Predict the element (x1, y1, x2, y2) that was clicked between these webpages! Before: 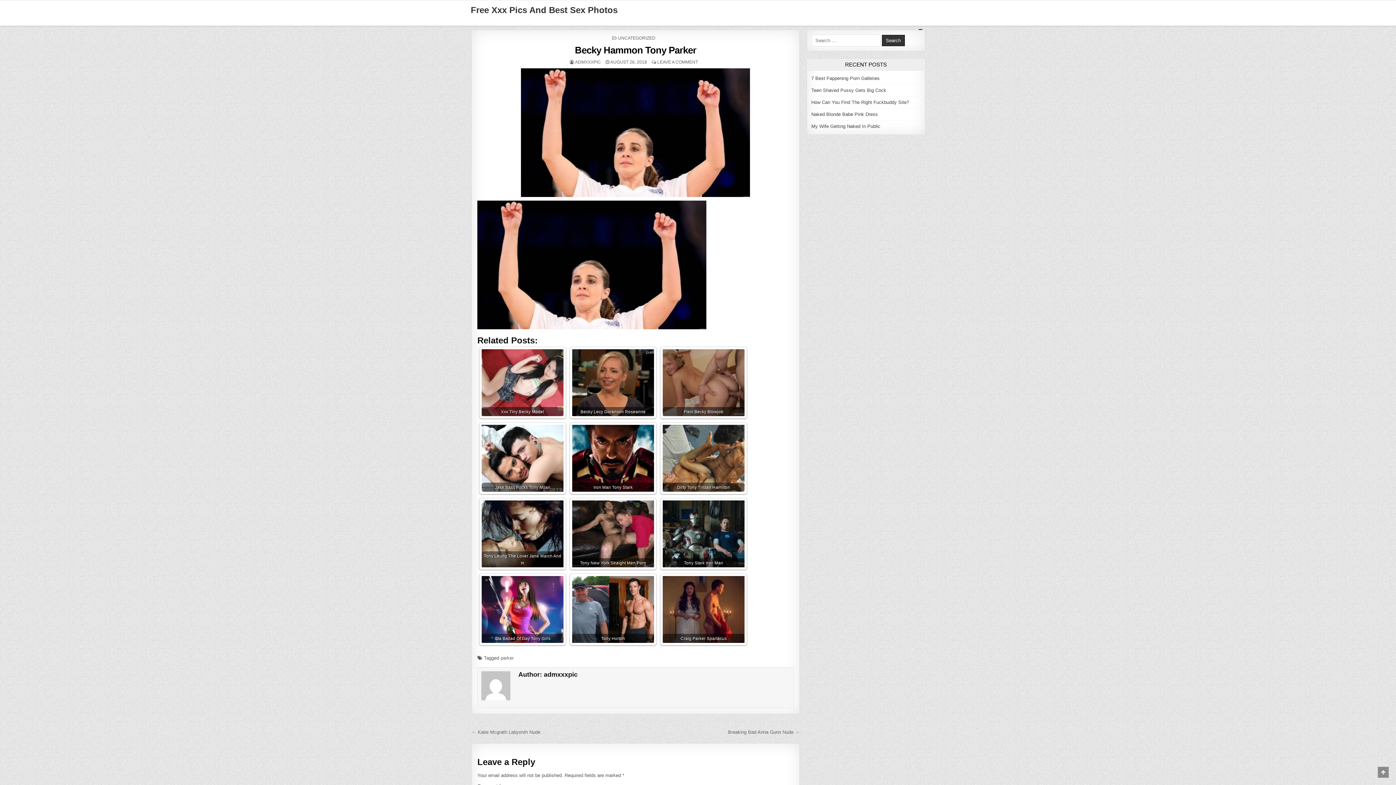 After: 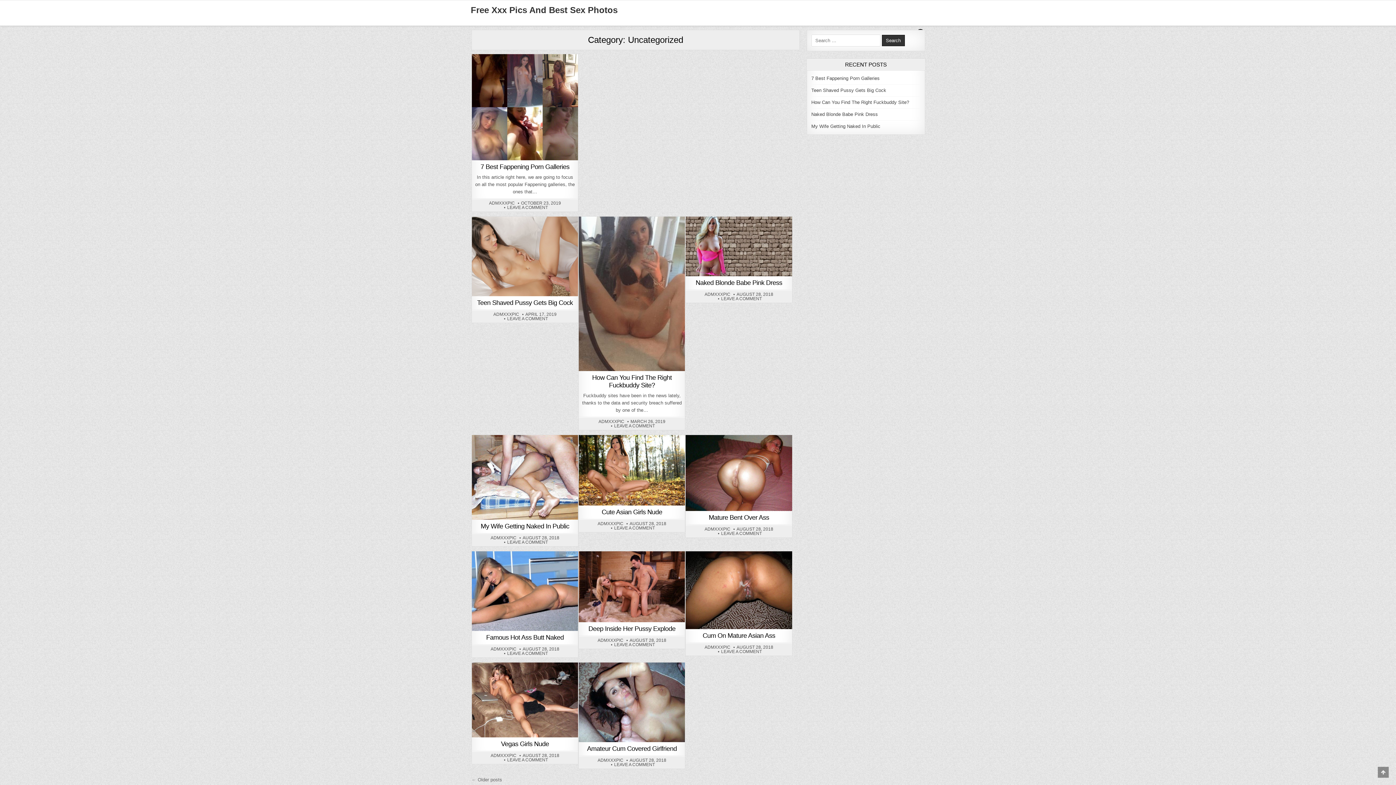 Action: label: UNCATEGORIZED bbox: (618, 35, 655, 40)